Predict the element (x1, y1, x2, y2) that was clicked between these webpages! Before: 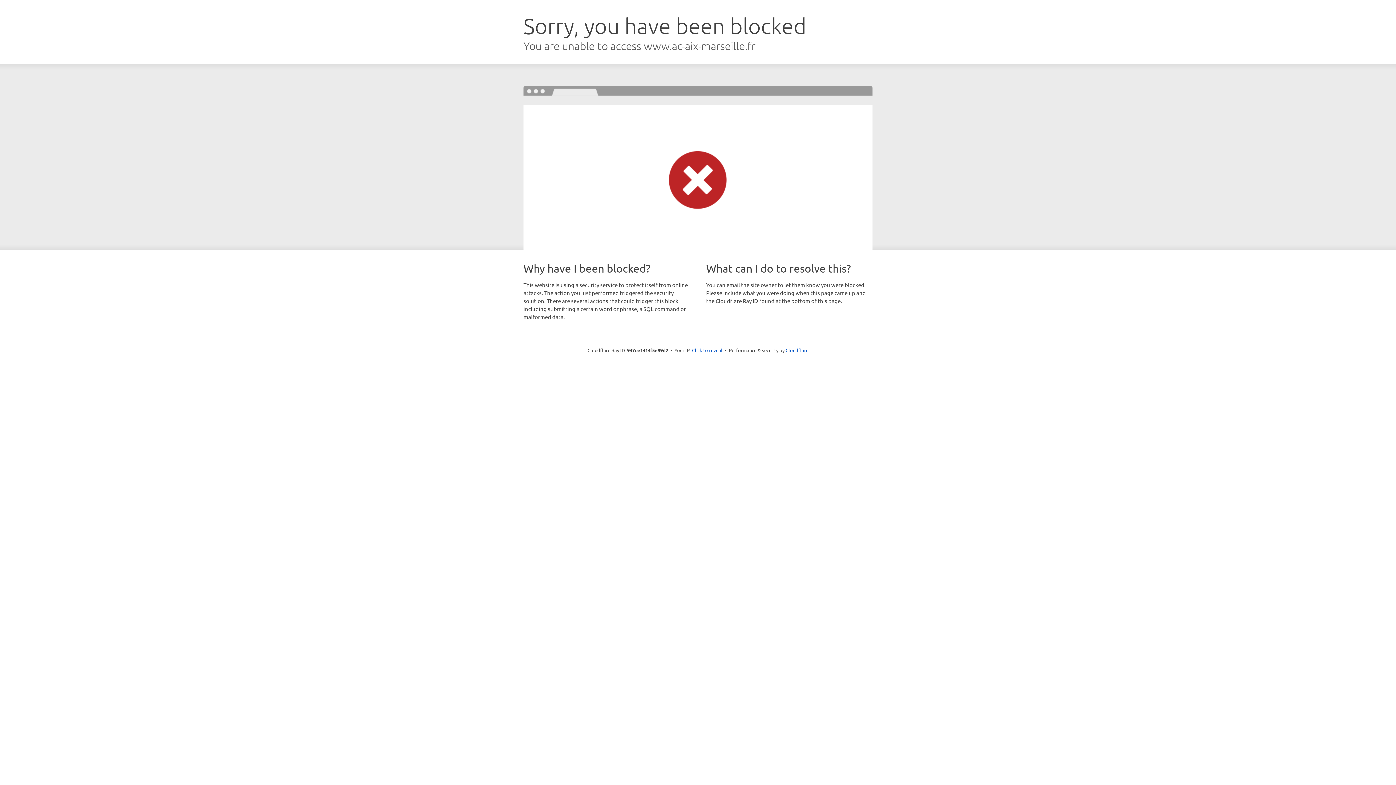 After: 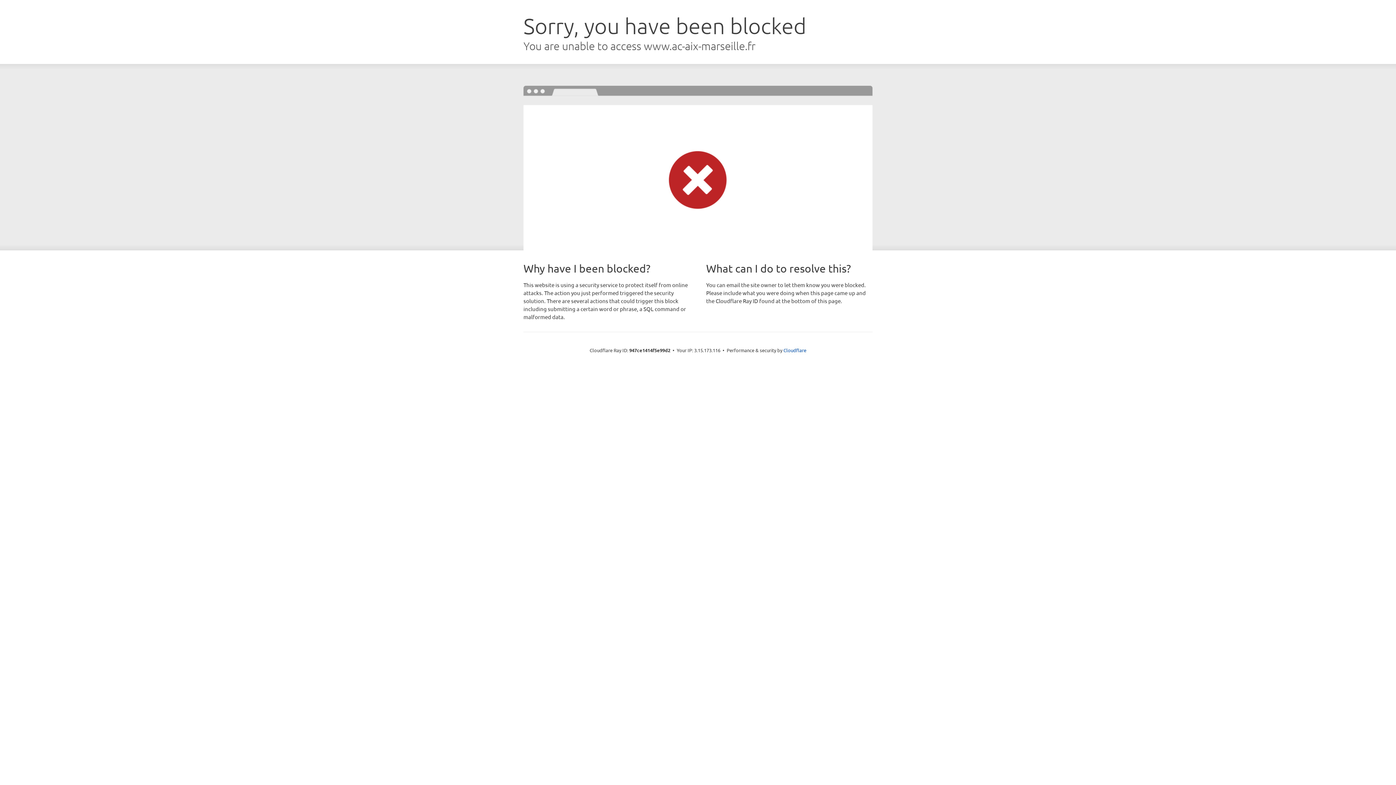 Action: label: Click to reveal bbox: (692, 346, 722, 353)